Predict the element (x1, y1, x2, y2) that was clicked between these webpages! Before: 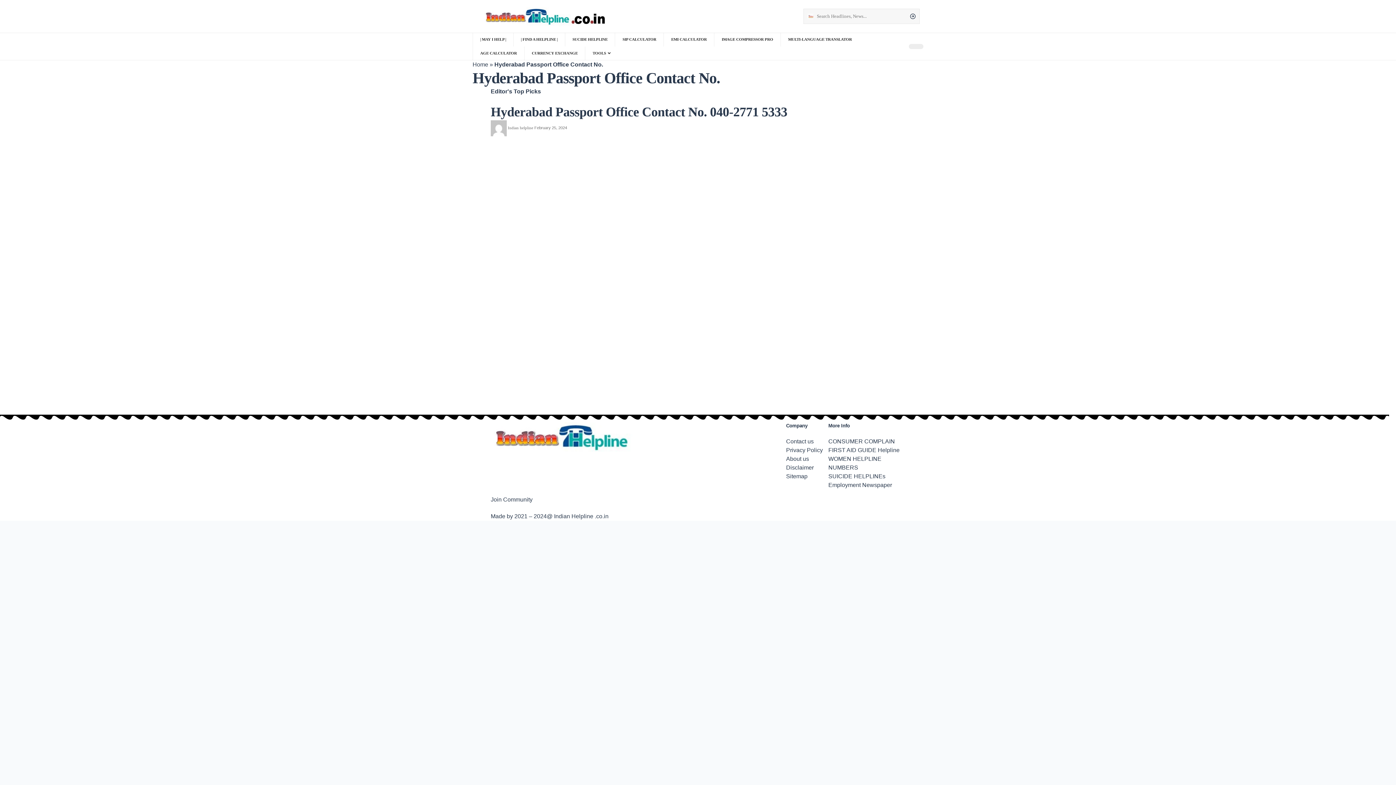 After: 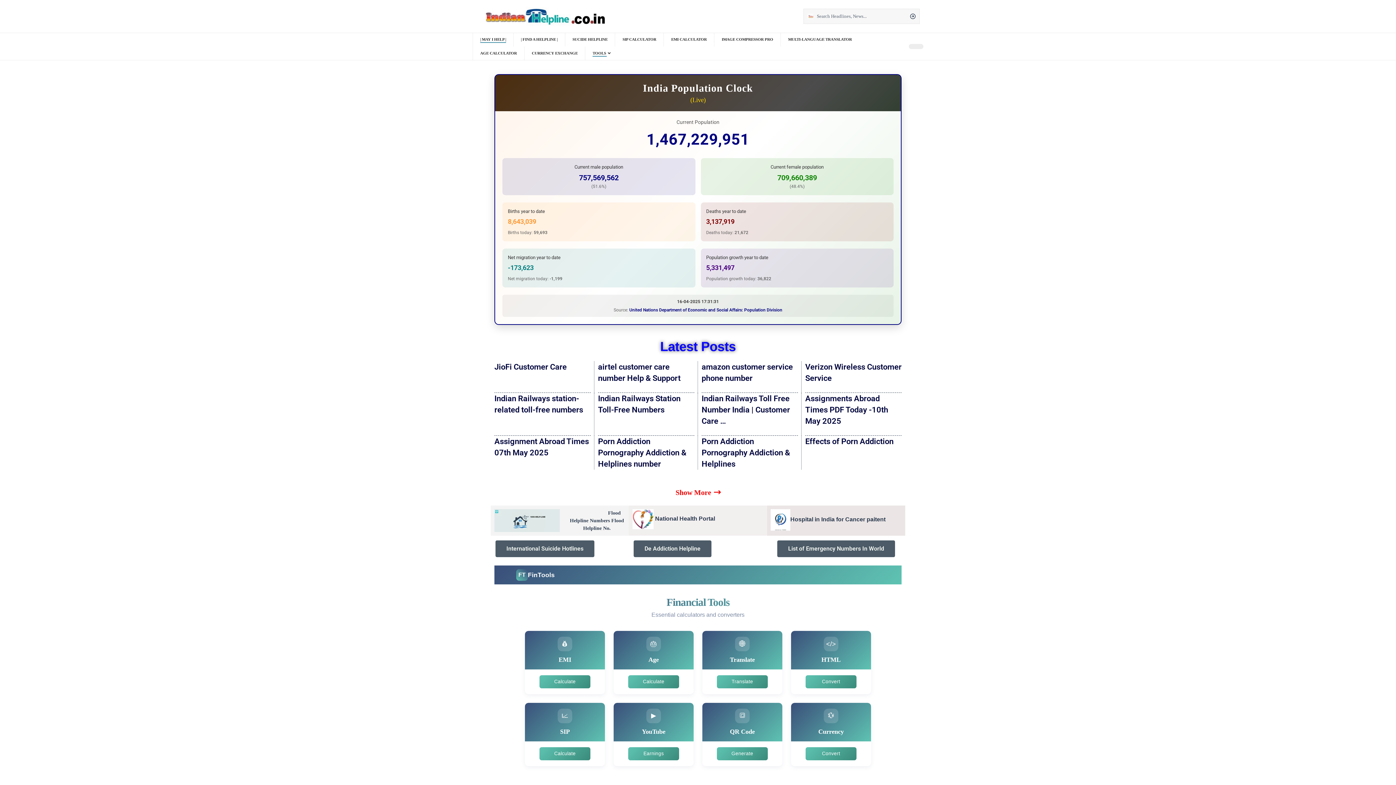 Action: bbox: (472, 5, 624, 27)